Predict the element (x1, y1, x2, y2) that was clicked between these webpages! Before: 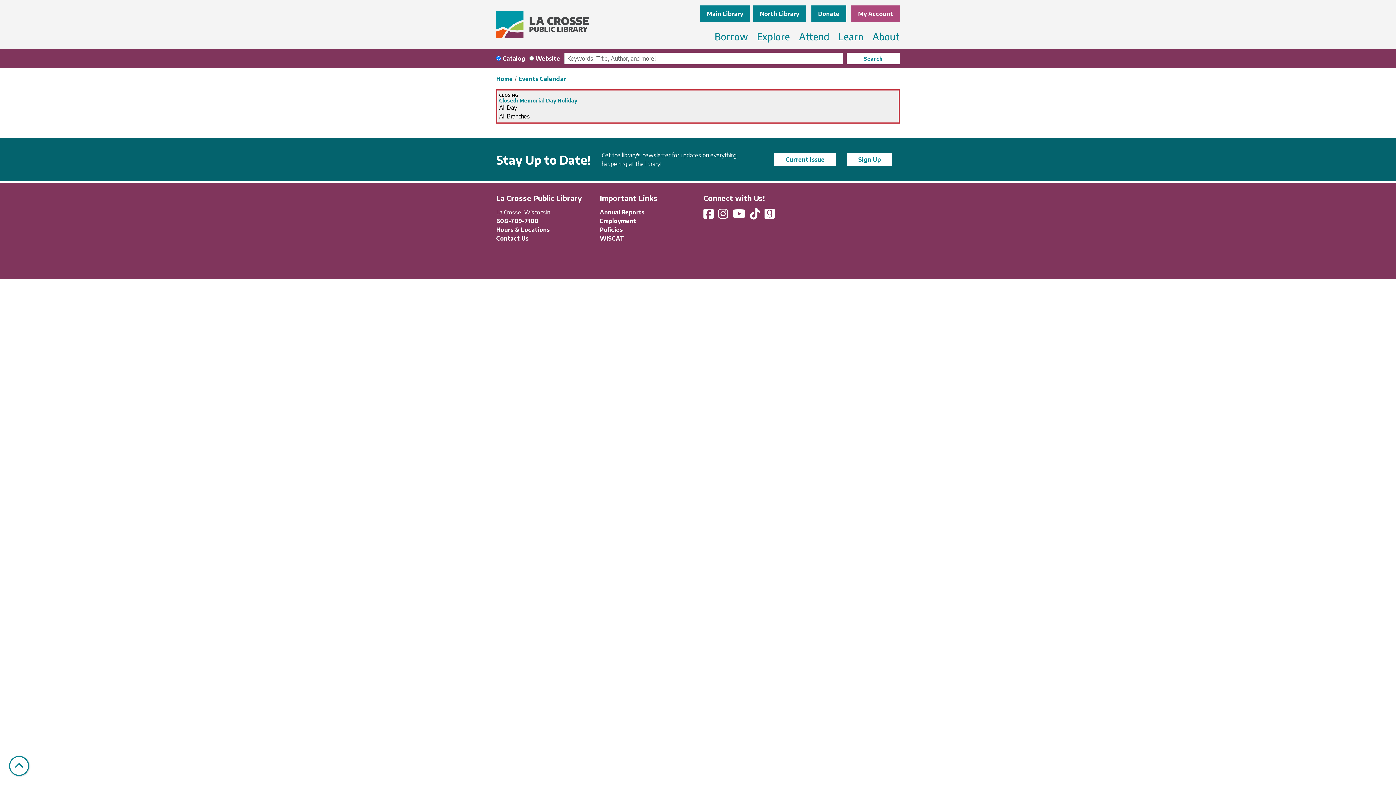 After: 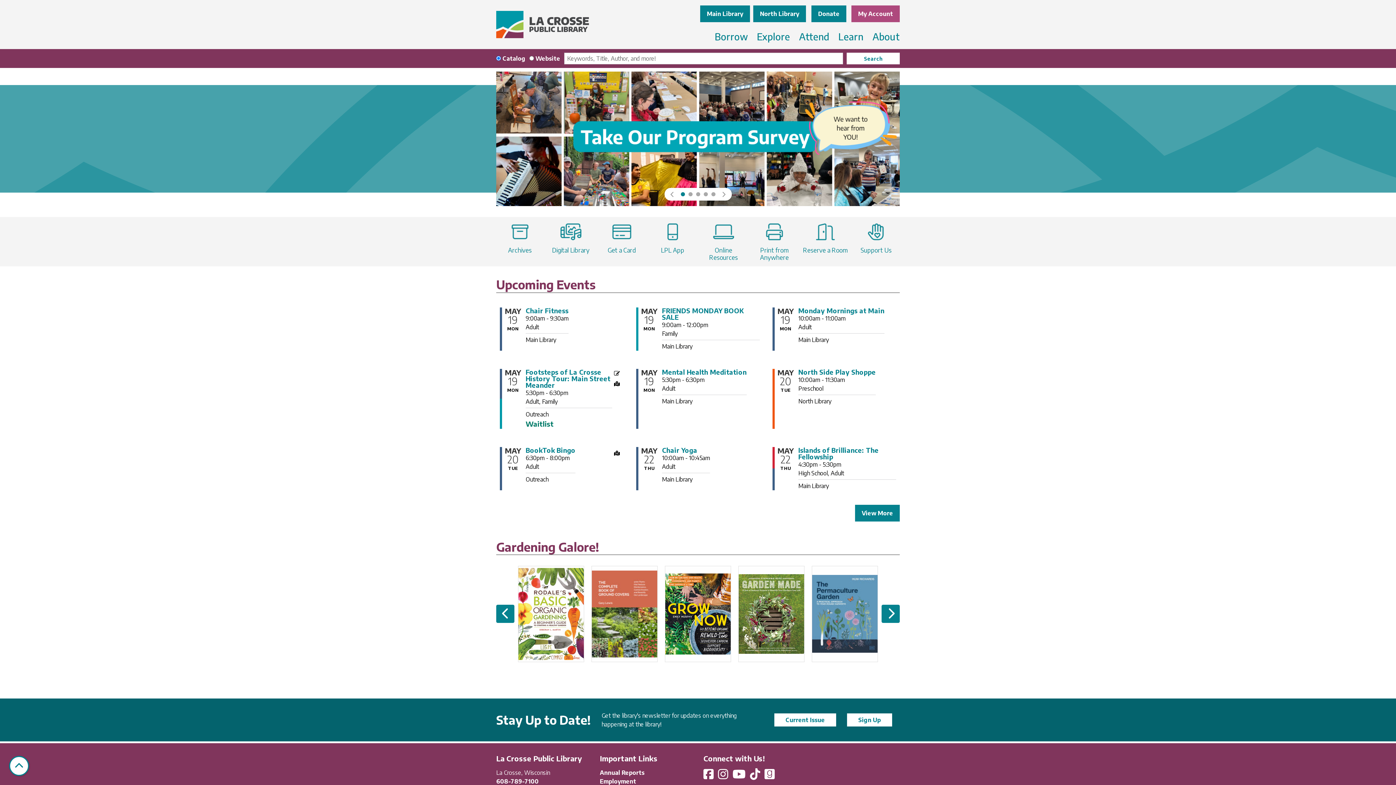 Action: label: Home bbox: (496, 74, 513, 83)